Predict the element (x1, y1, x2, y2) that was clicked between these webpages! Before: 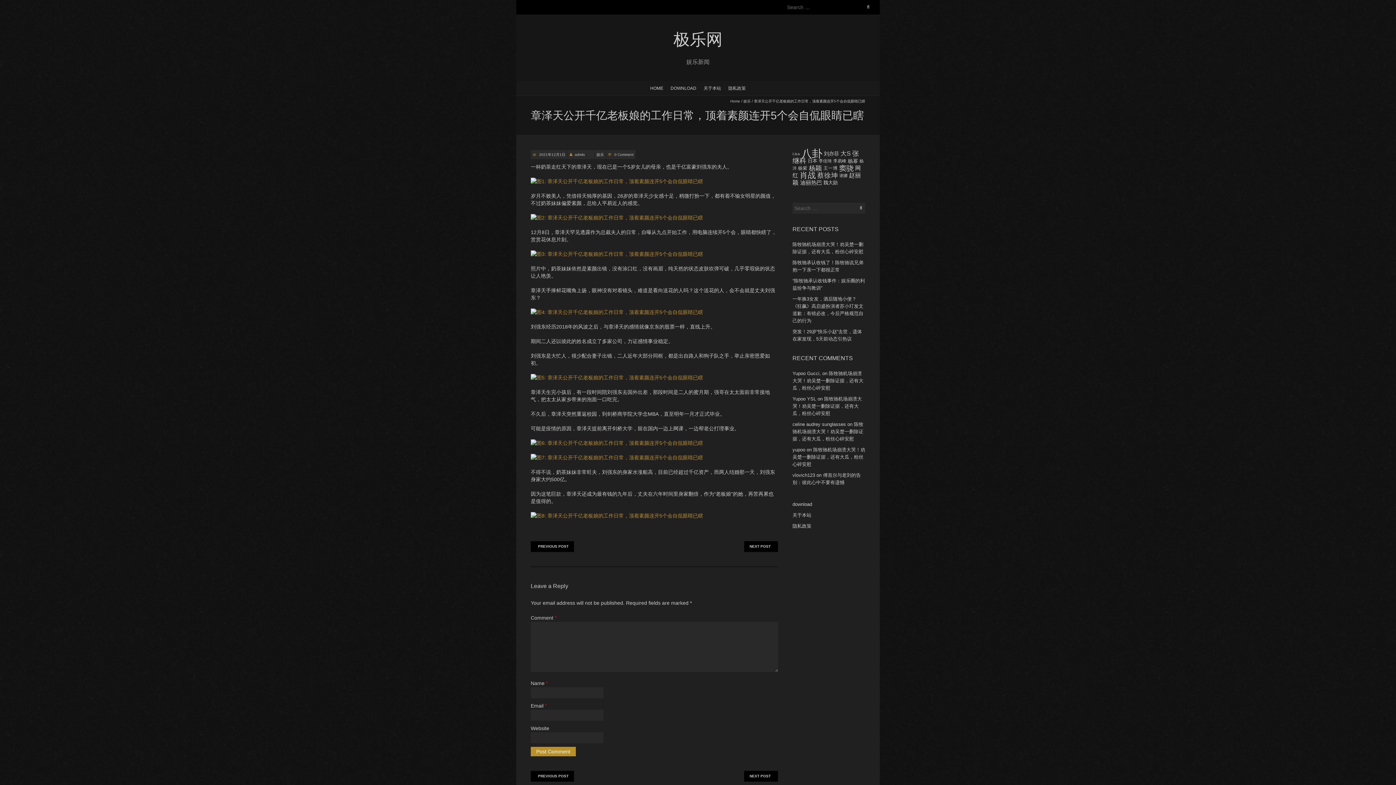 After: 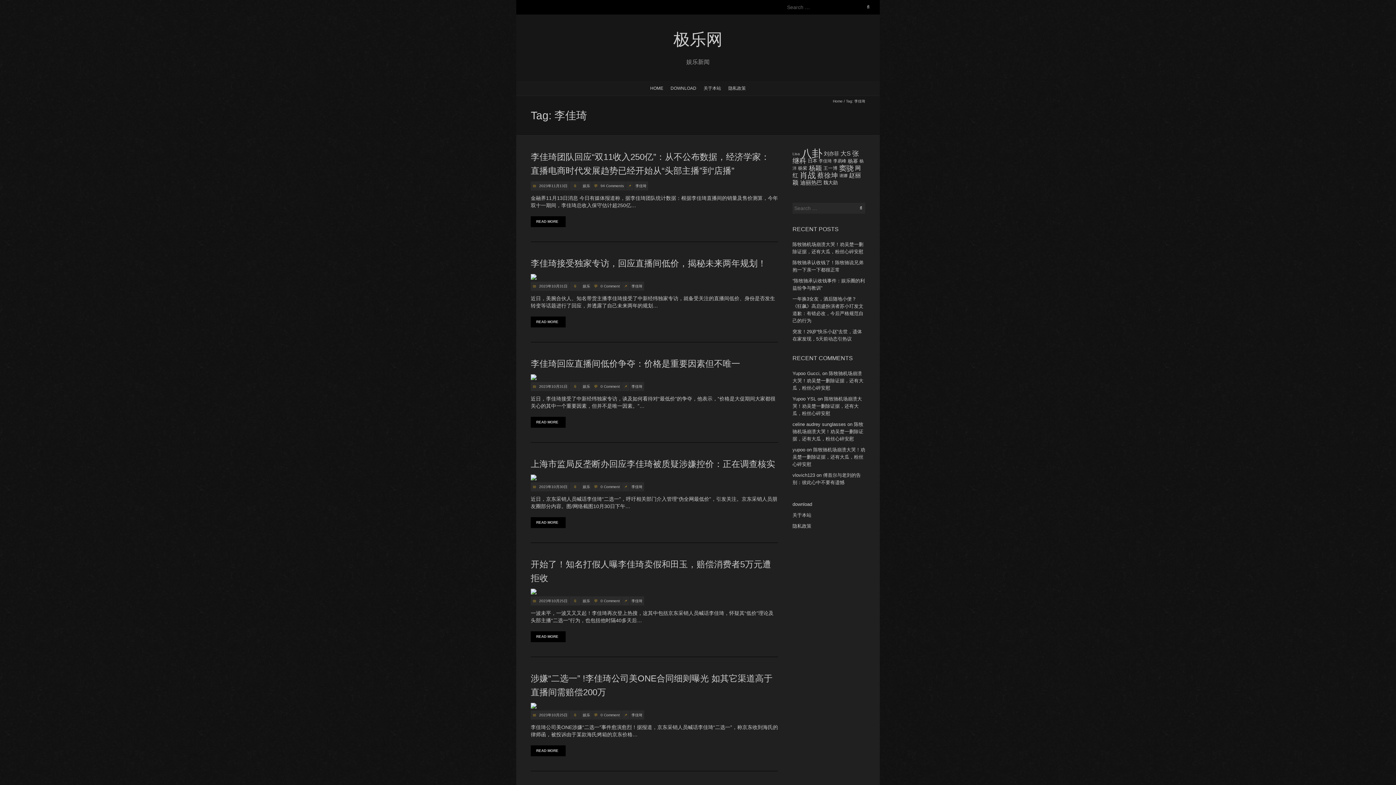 Action: label: 李佳琦 (15 items) bbox: (818, 158, 832, 163)